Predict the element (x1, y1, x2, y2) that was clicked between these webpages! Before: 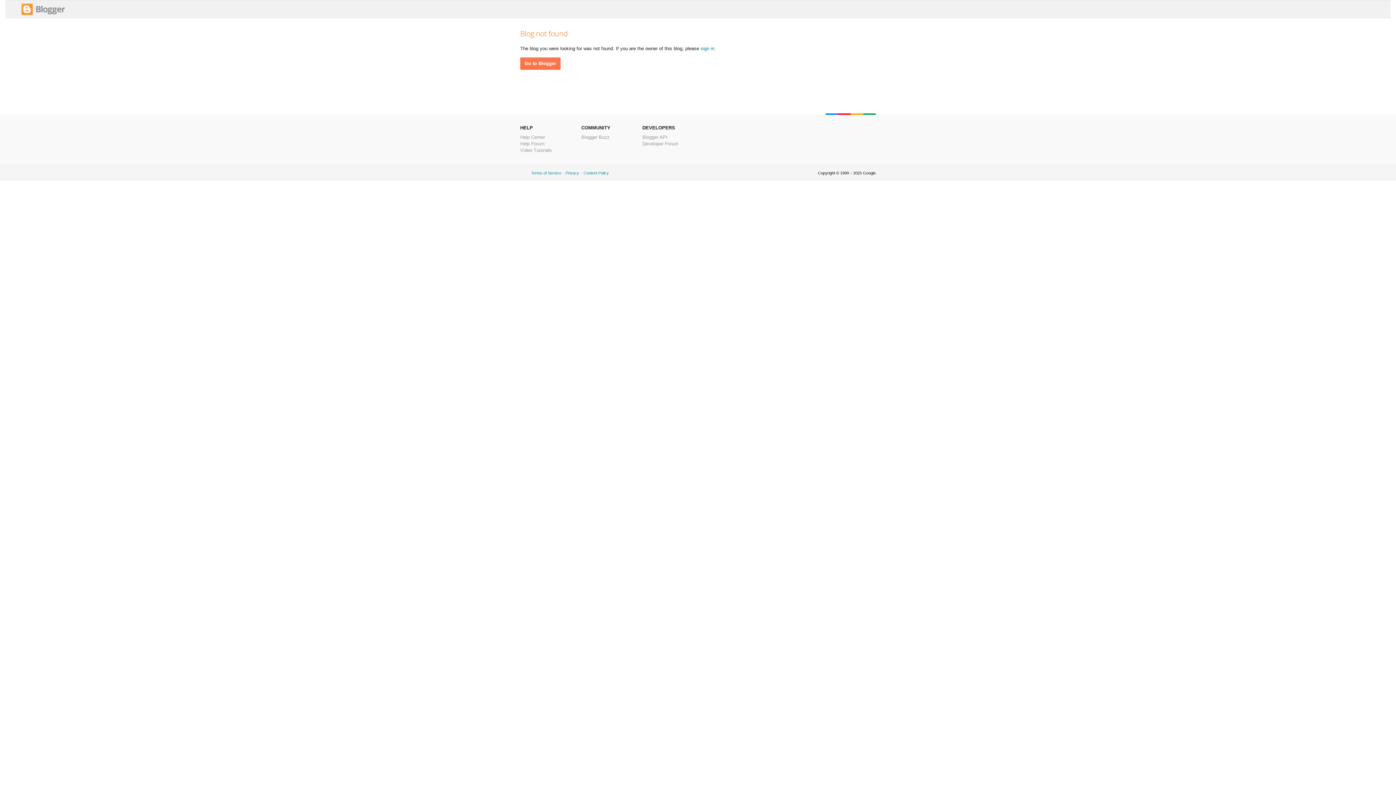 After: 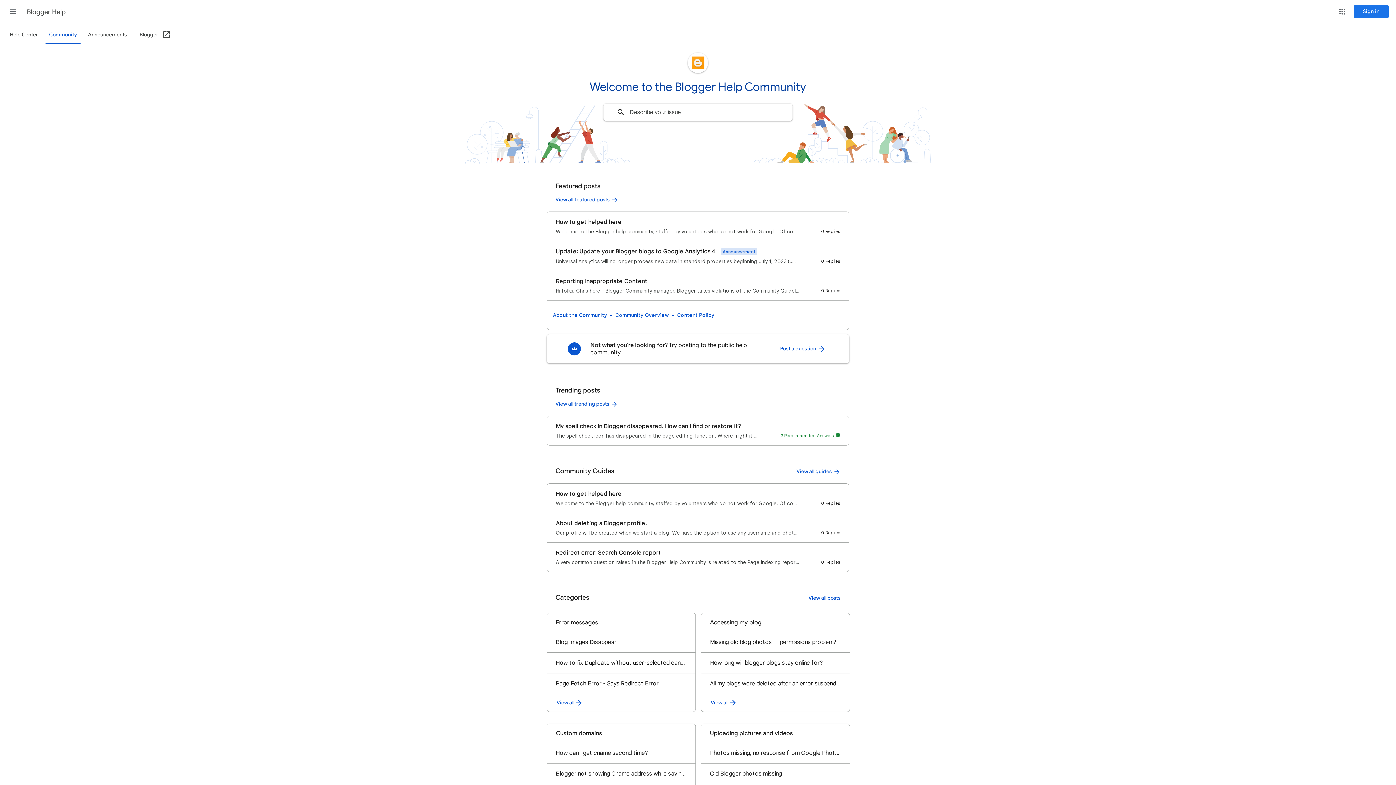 Action: bbox: (520, 141, 544, 146) label: Help Forum